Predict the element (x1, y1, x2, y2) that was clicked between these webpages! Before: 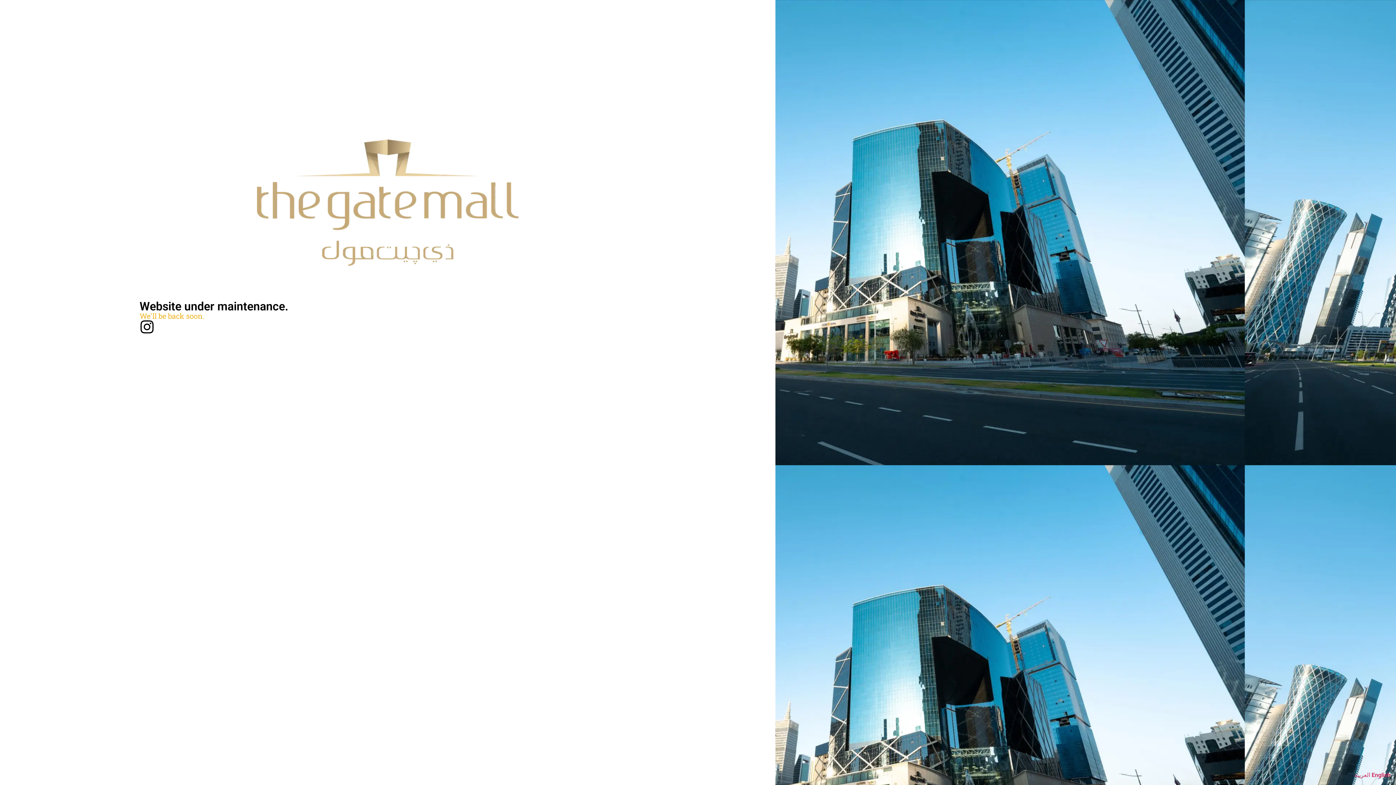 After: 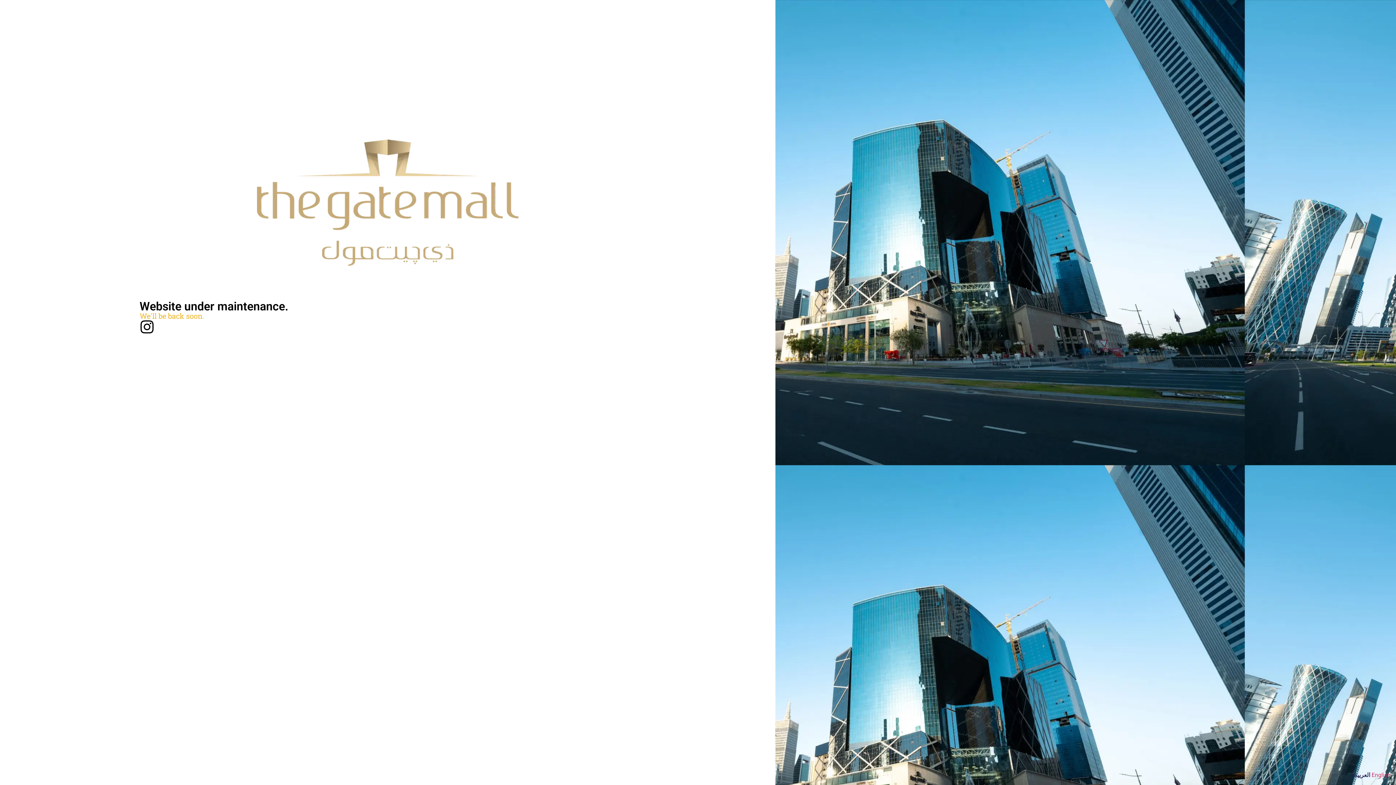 Action: bbox: (1354, 772, 1370, 778) label: العربية